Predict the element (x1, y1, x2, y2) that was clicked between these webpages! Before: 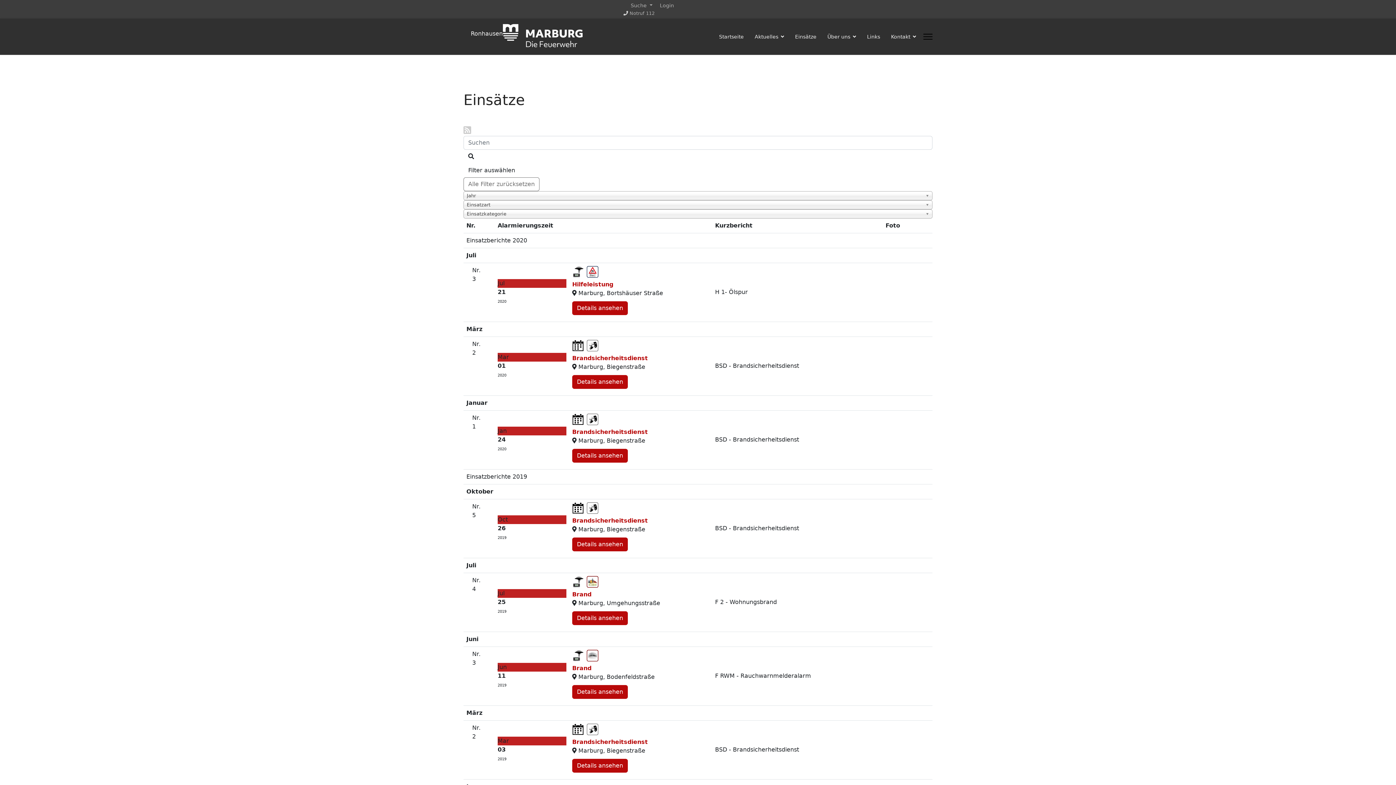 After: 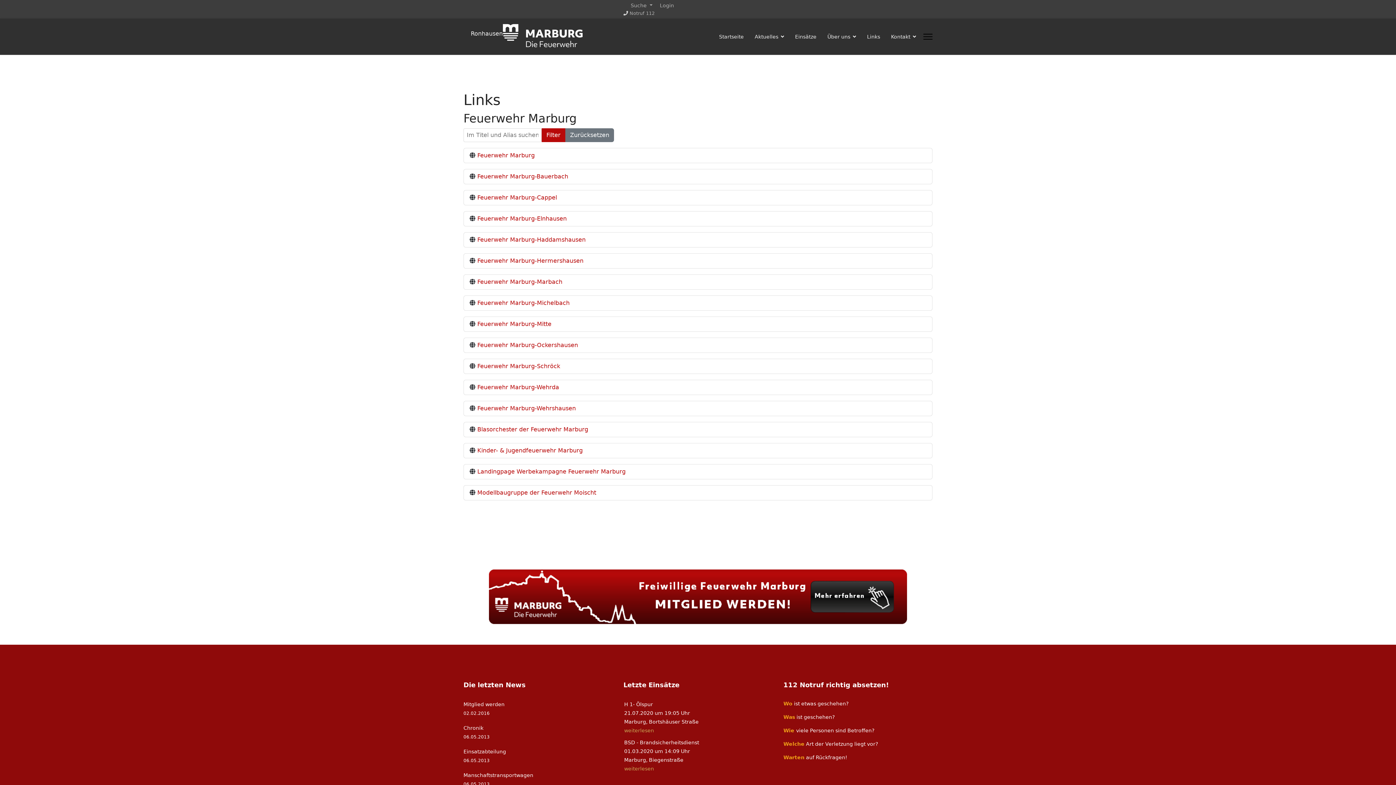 Action: bbox: (861, 18, 885, 54) label: Links